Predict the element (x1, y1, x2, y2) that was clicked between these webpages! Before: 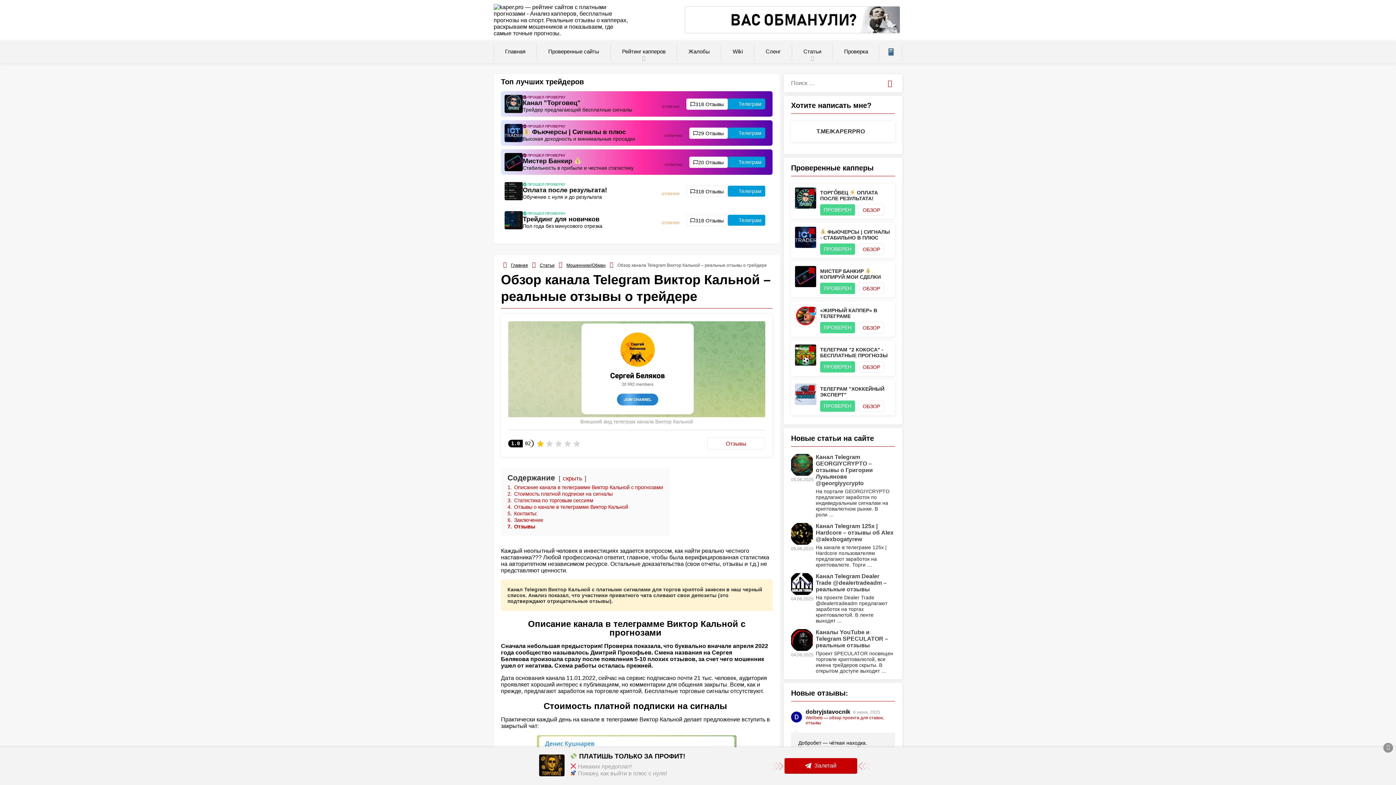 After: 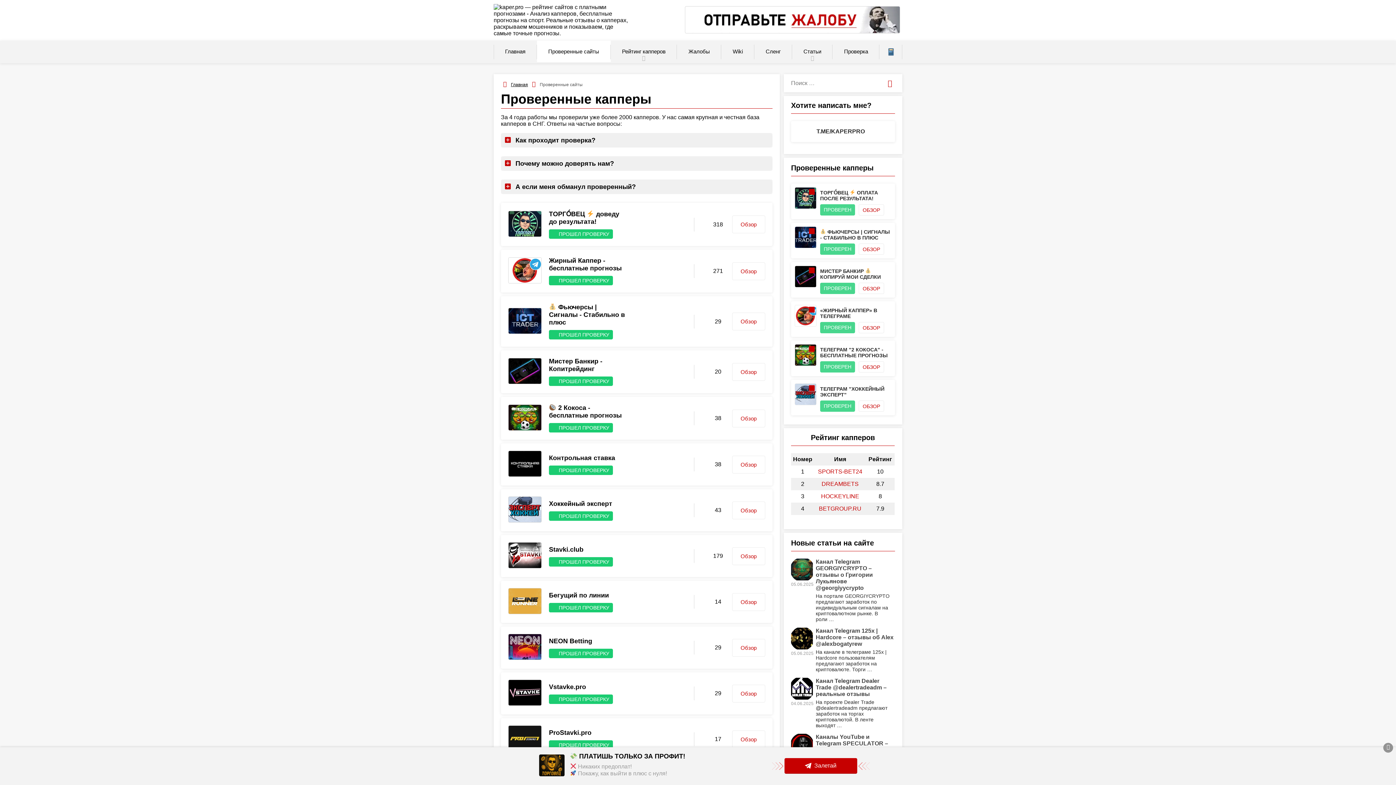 Action: bbox: (537, 40, 610, 62) label: Проверенные сайты